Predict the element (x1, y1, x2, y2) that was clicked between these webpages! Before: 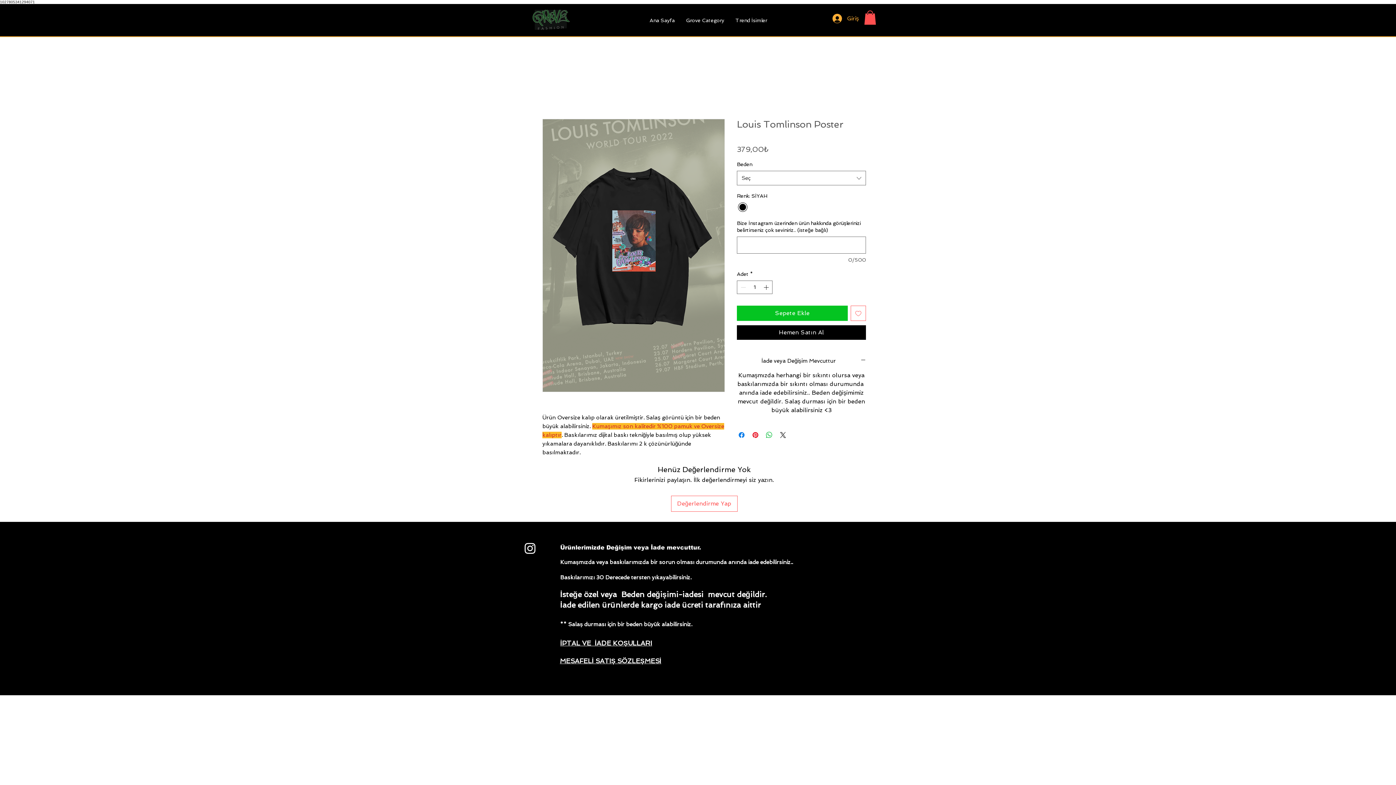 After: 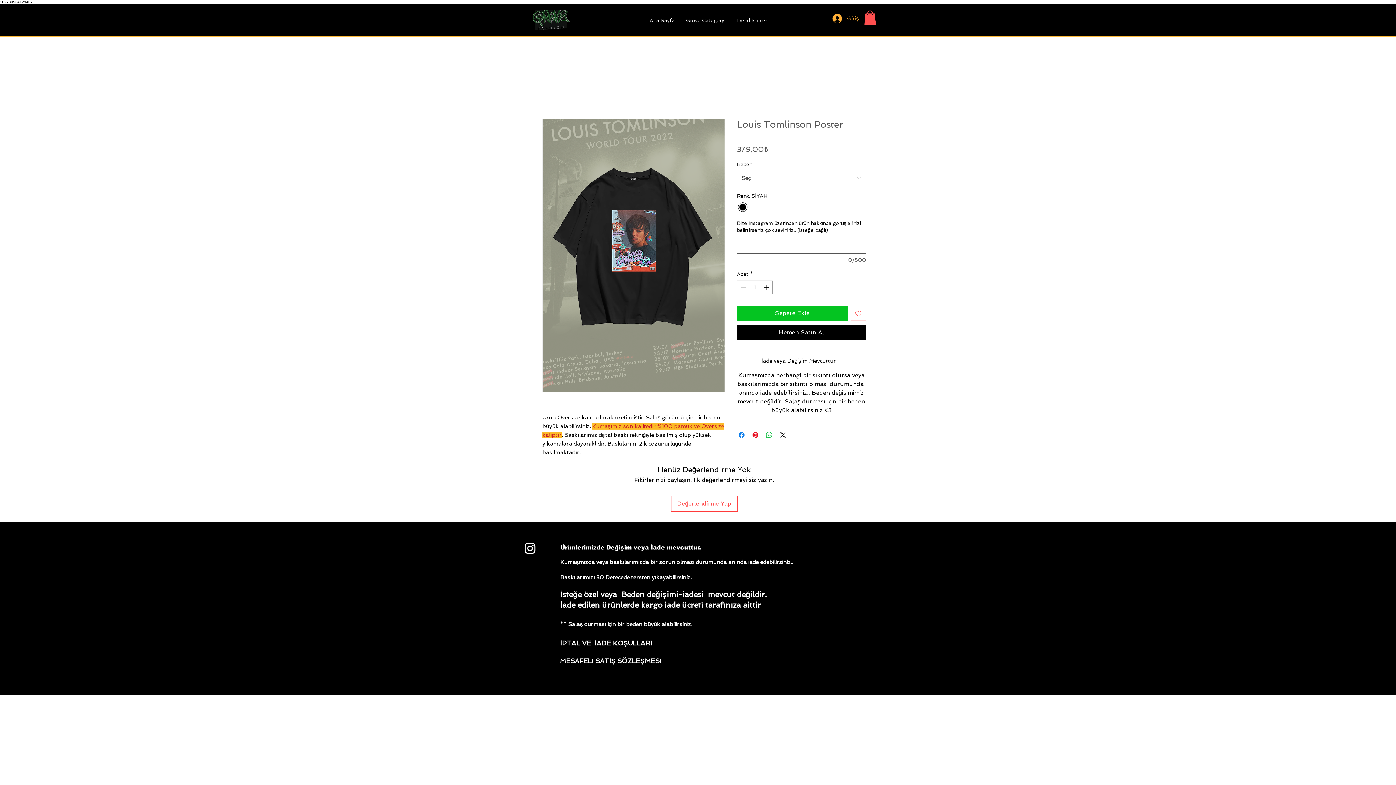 Action: bbox: (737, 171, 866, 185) label: Seç